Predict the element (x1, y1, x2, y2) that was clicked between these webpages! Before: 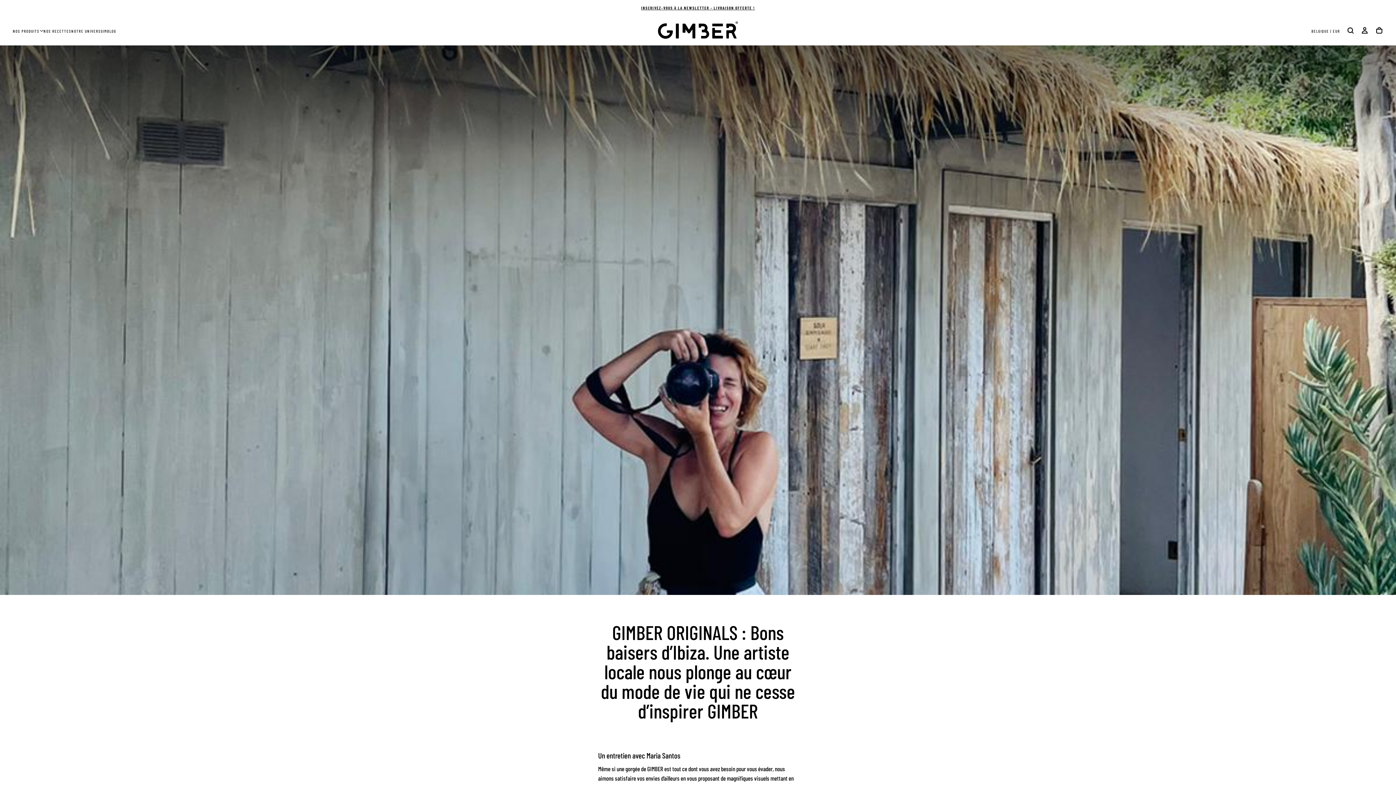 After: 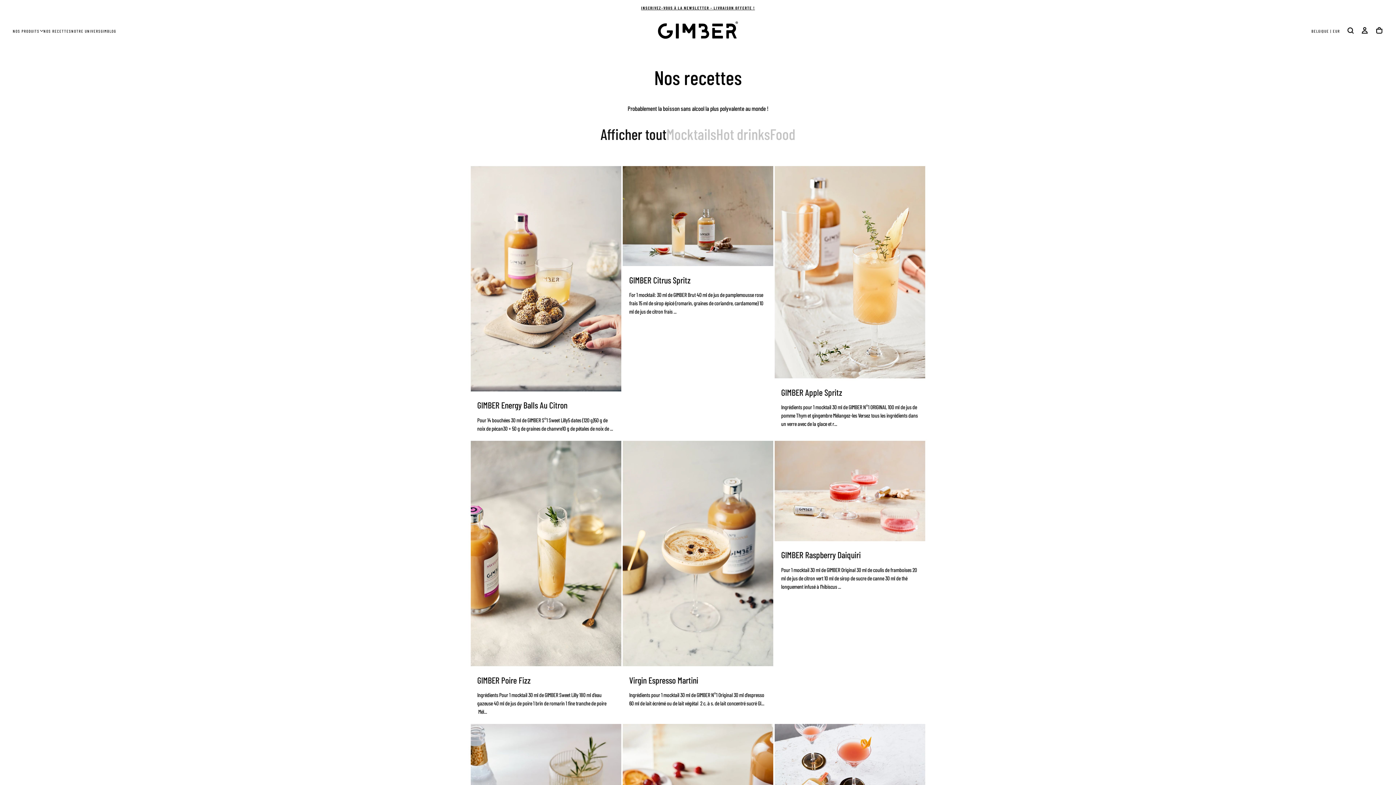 Action: bbox: (43, 28, 71, 33) label: NOS RECETTES